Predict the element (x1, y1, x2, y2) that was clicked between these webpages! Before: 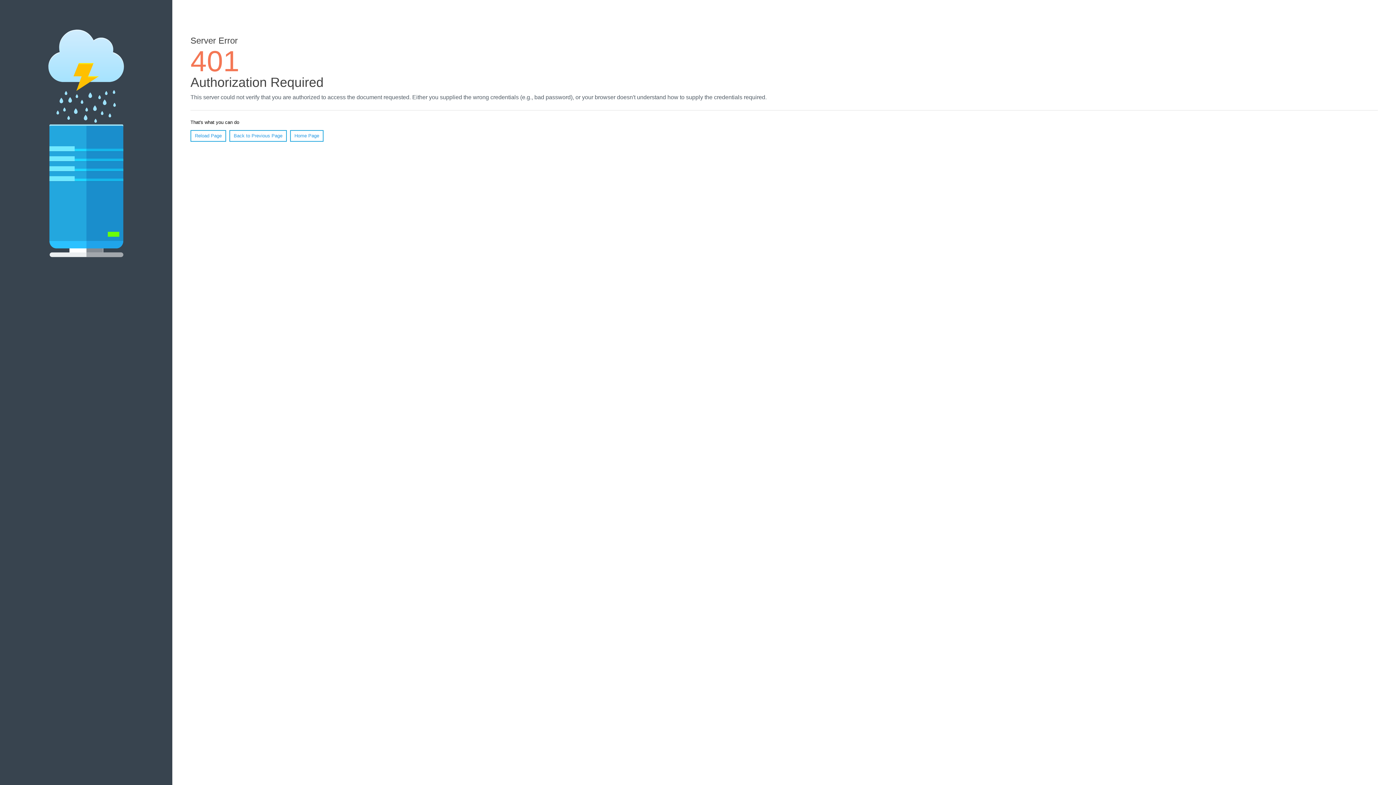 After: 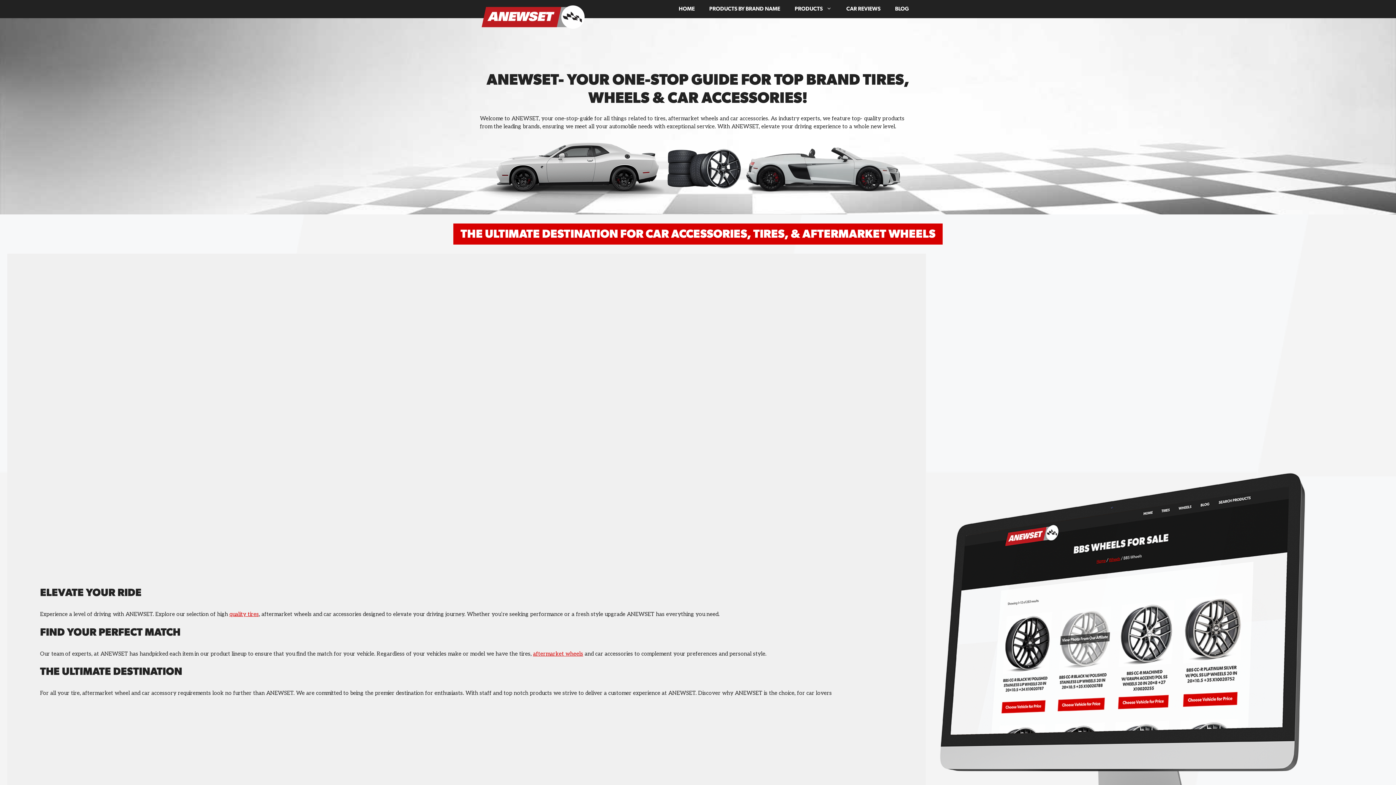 Action: label: Home Page bbox: (290, 130, 323, 141)